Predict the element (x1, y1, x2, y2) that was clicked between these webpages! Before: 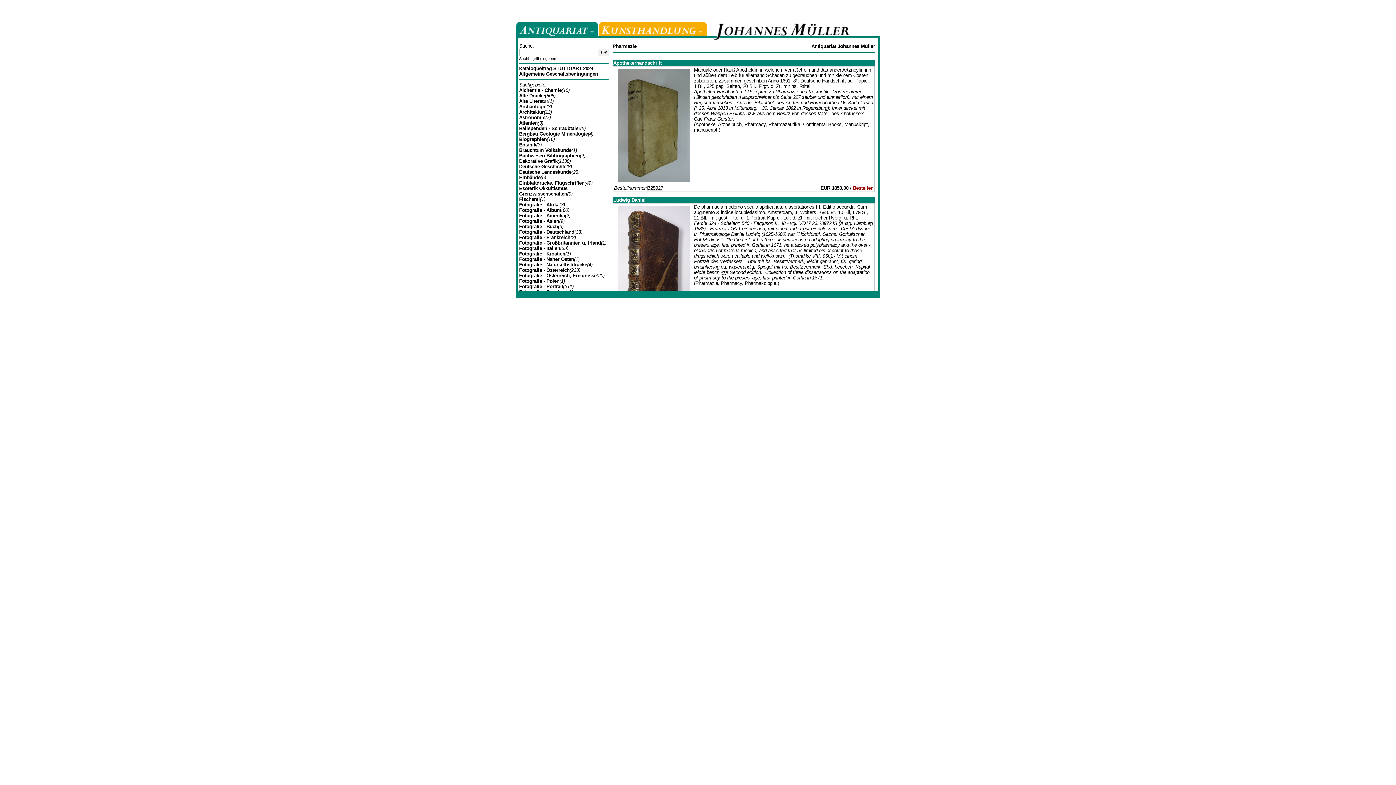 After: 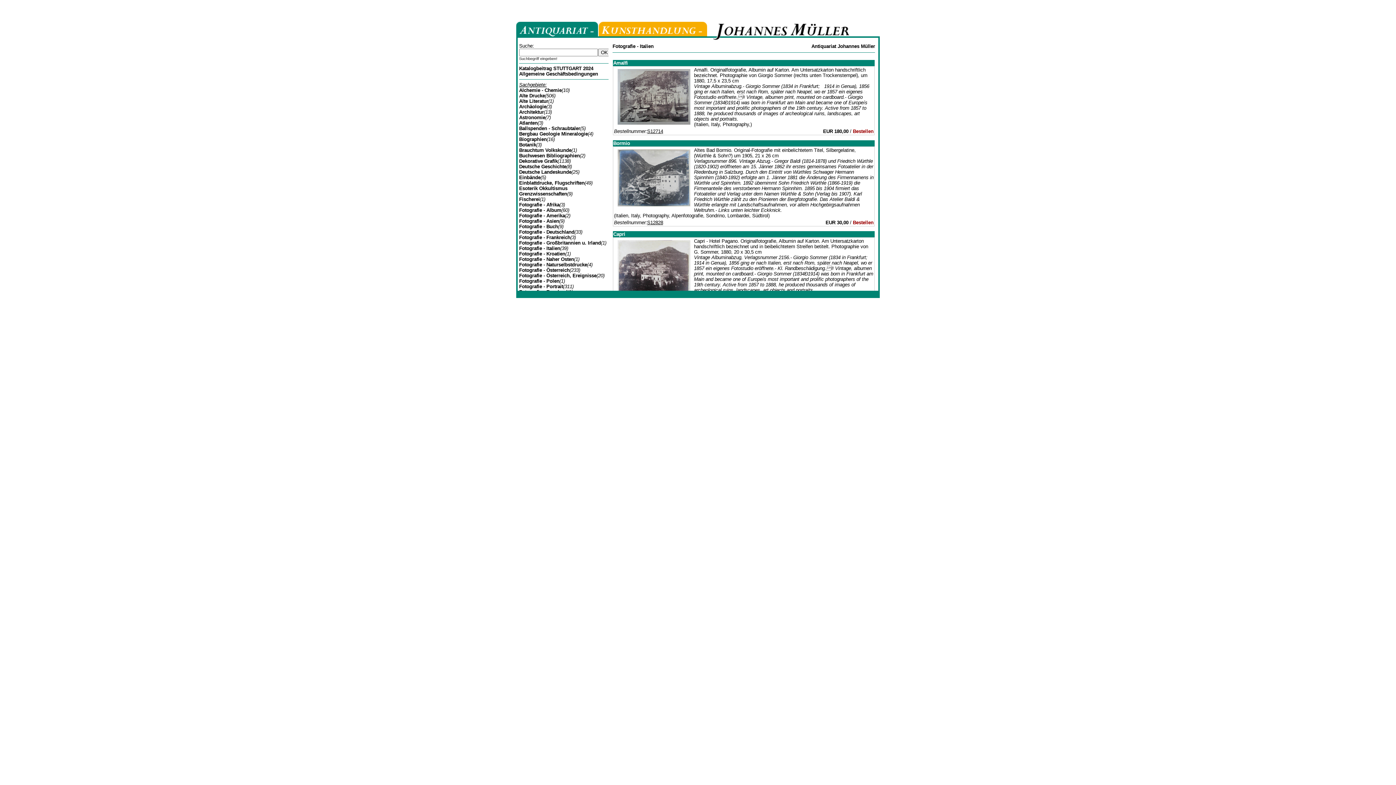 Action: label: Fotografie - Italien bbox: (519, 245, 560, 251)